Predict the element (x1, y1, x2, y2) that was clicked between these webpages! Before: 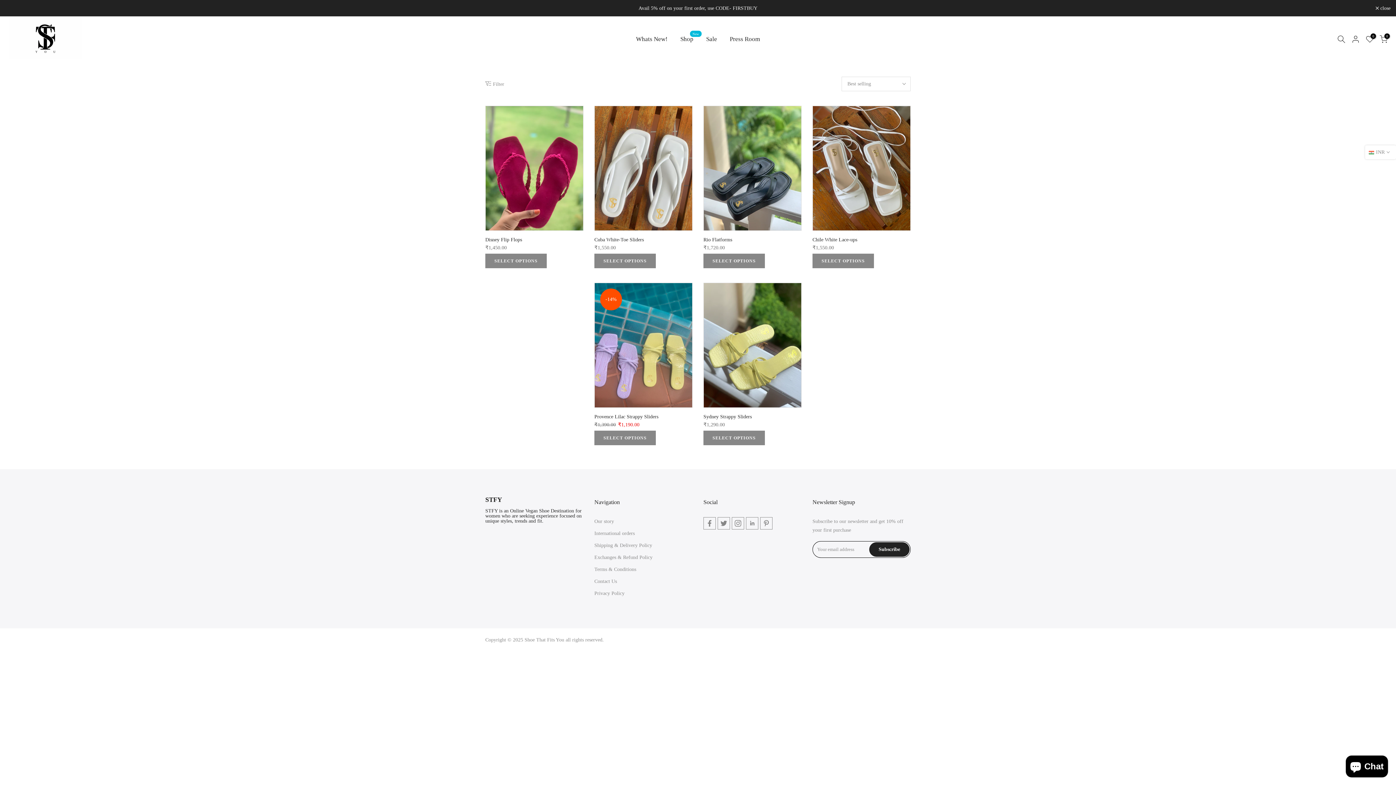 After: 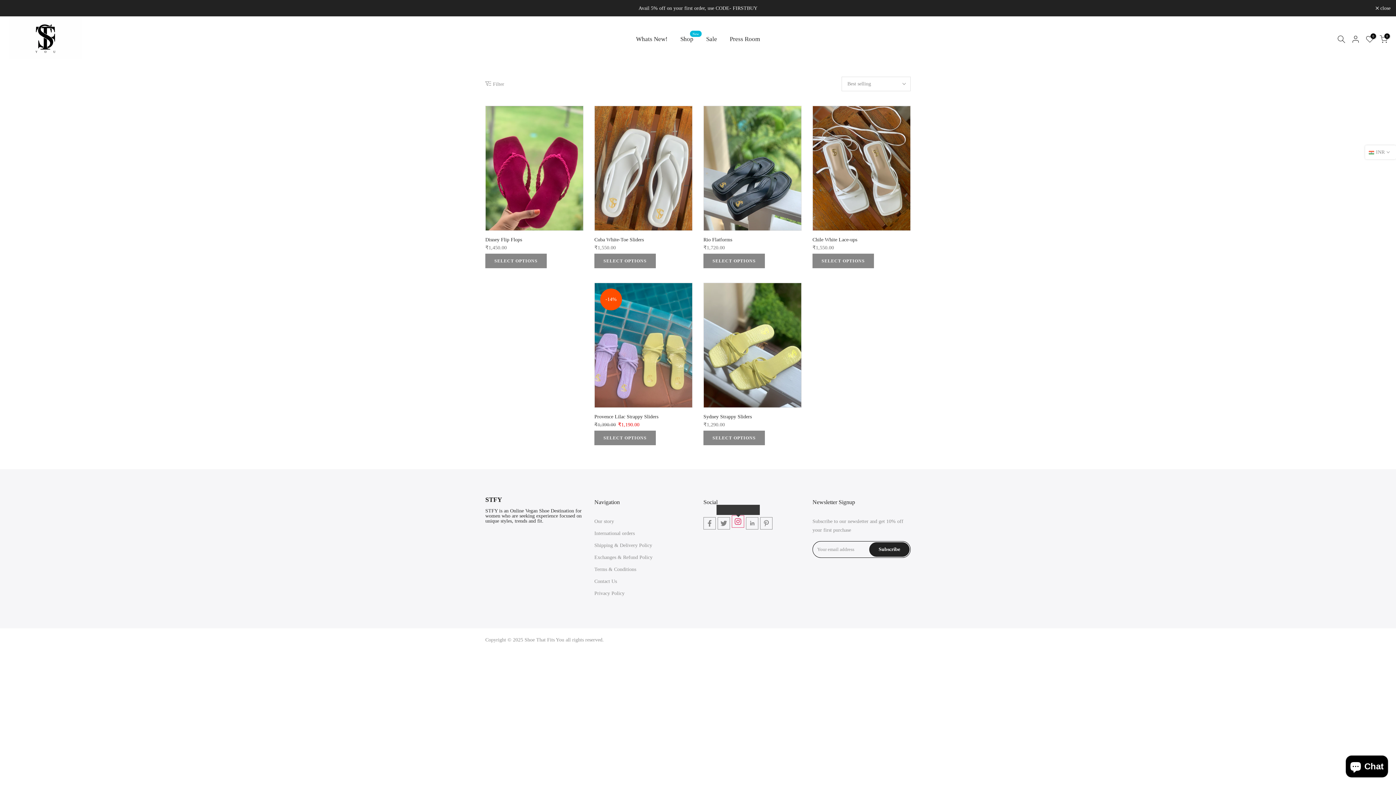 Action: bbox: (732, 517, 744, 529)